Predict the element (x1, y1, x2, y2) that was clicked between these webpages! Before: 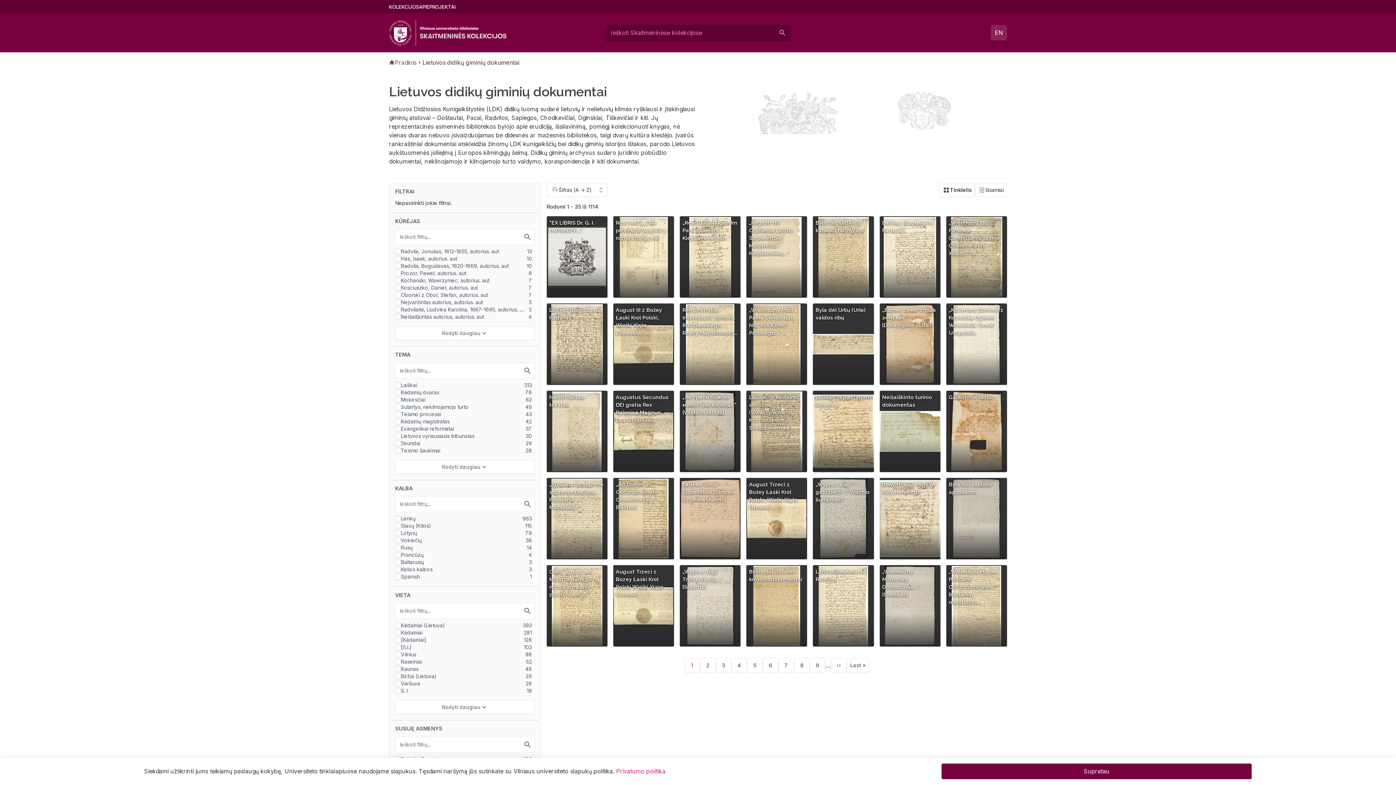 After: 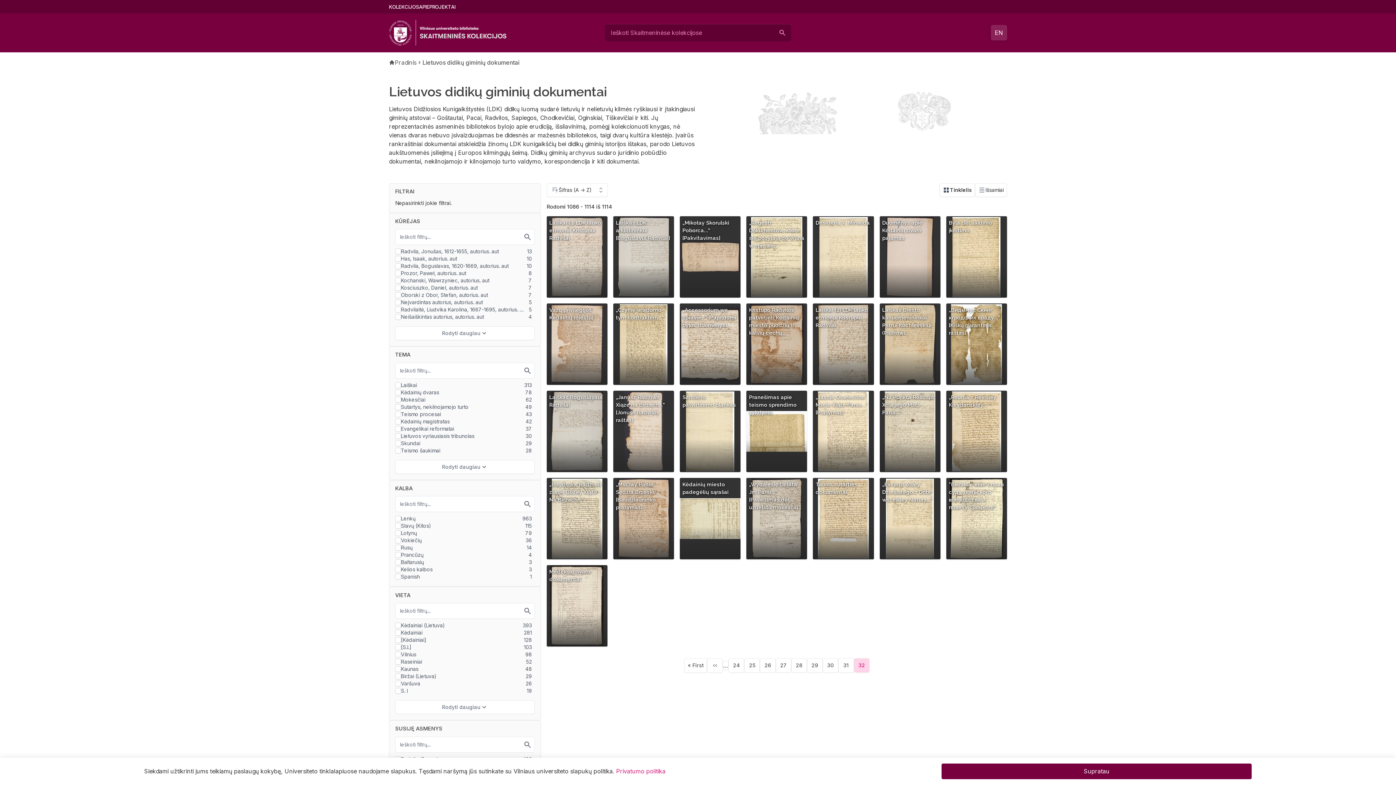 Action: label: Last page
Last » bbox: (847, 658, 869, 672)